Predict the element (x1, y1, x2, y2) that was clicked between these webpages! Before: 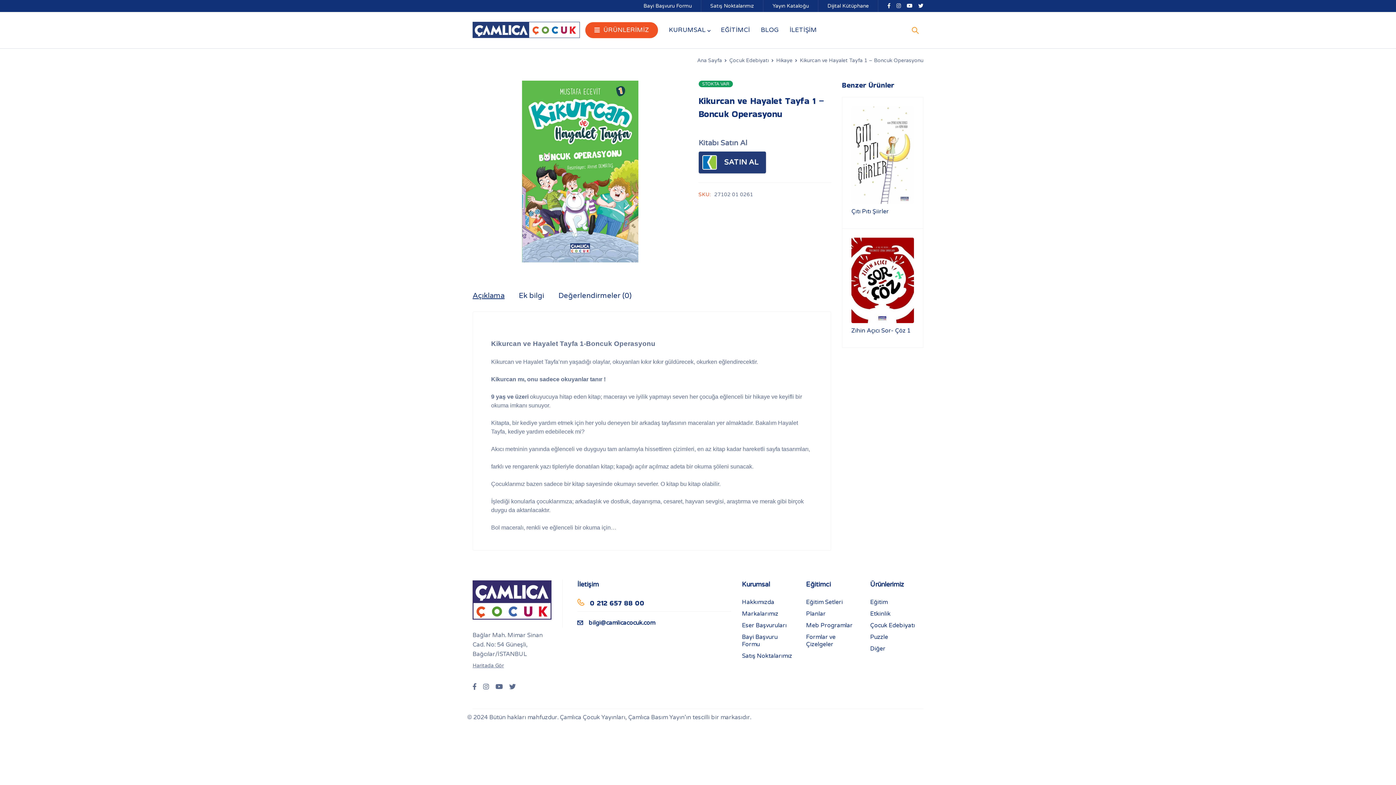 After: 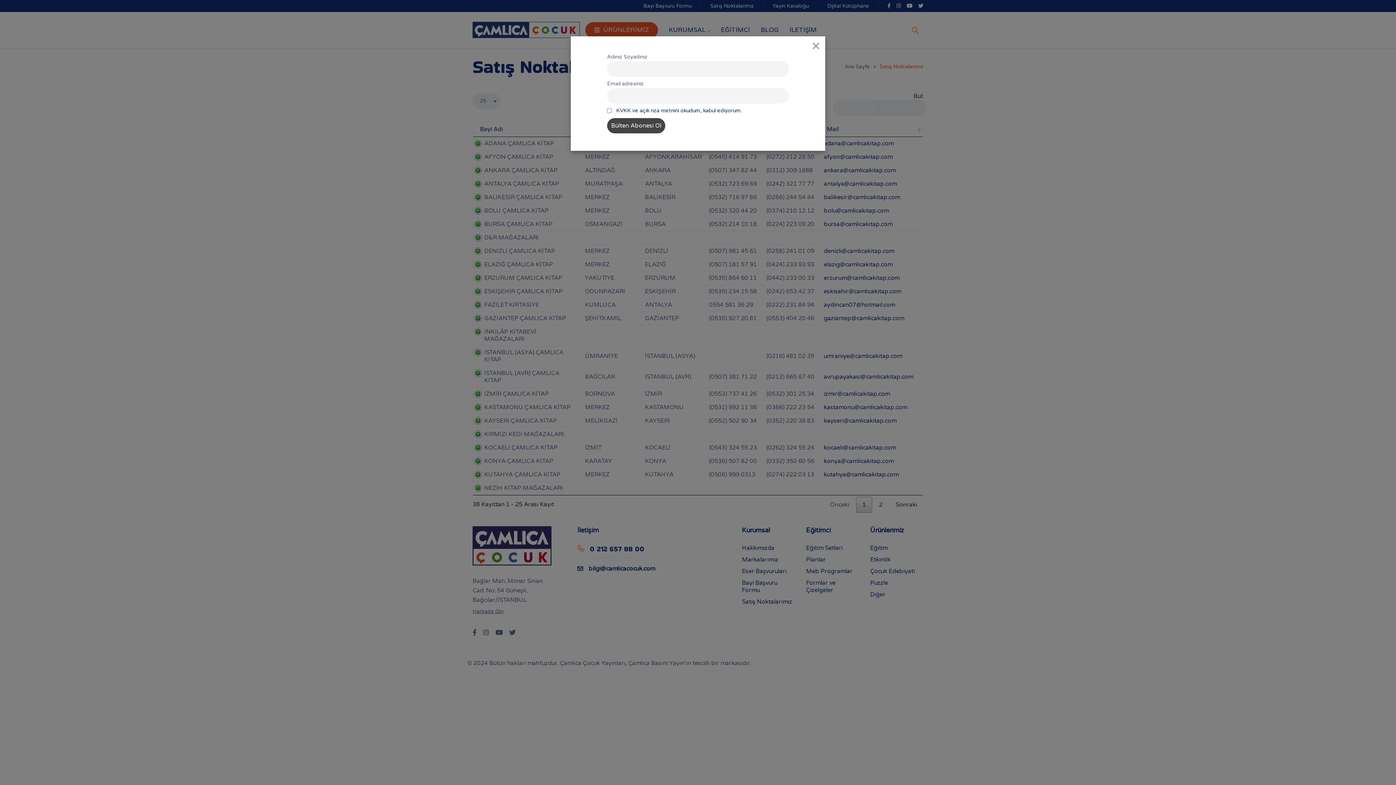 Action: label: Satış Noktalarımız bbox: (742, 652, 792, 660)